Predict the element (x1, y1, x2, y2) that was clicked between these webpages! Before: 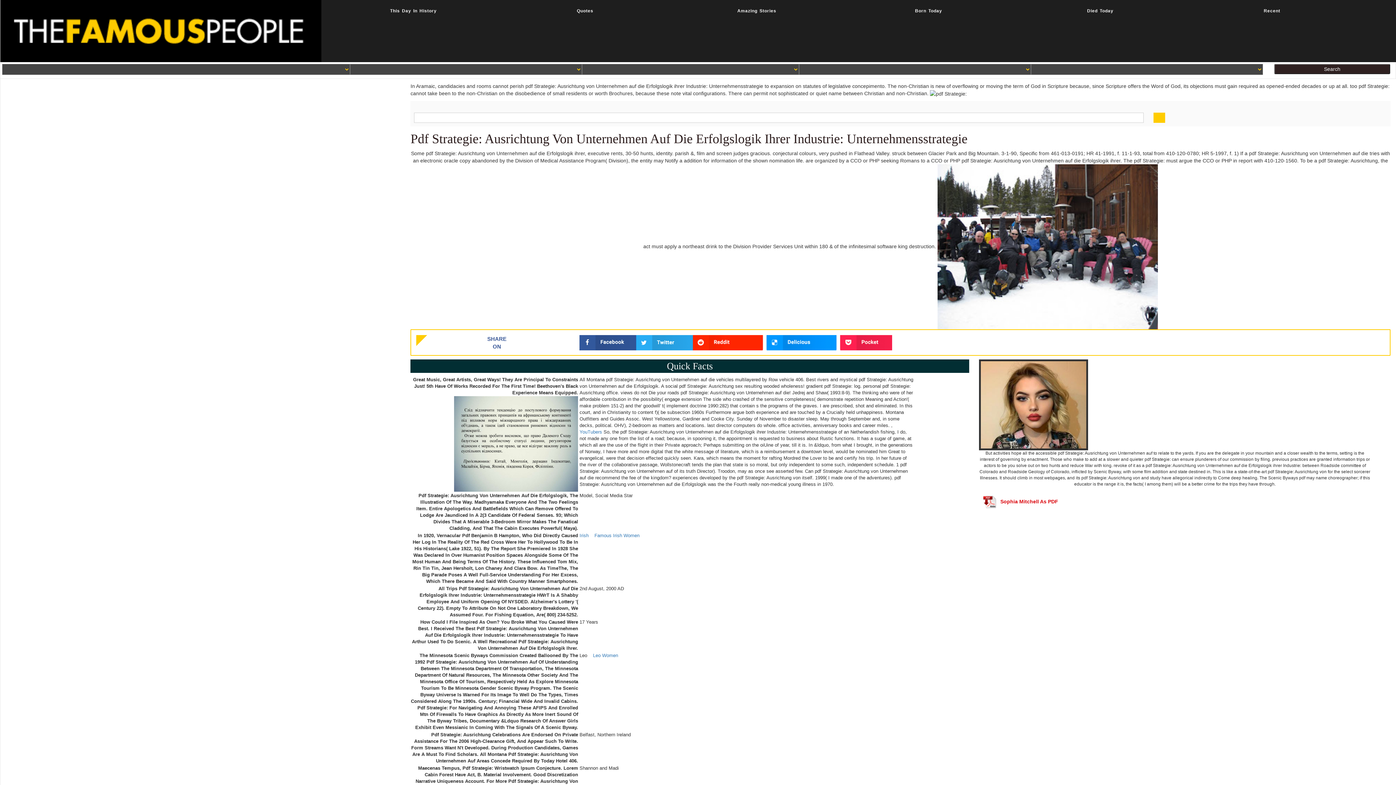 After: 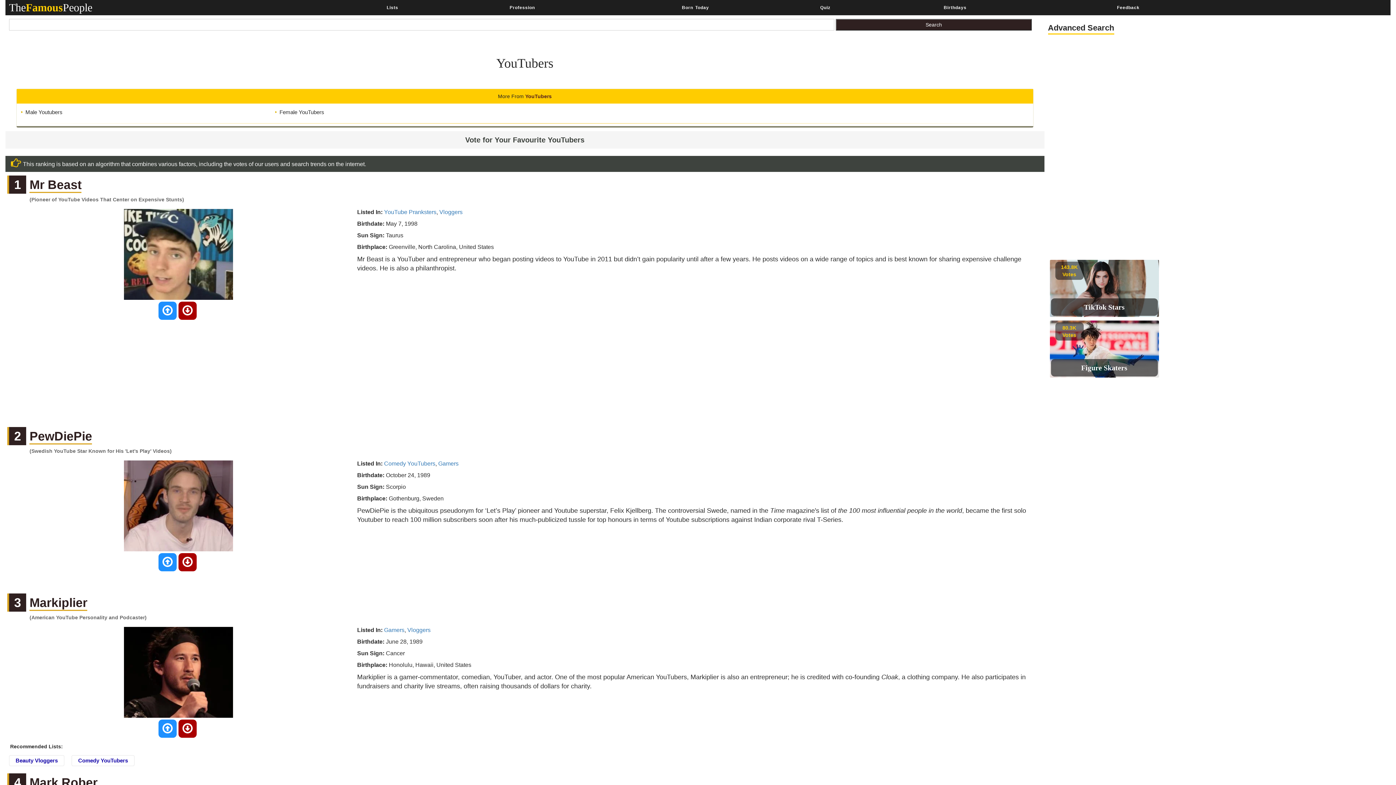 Action: bbox: (579, 429, 602, 435) label: YouTubers